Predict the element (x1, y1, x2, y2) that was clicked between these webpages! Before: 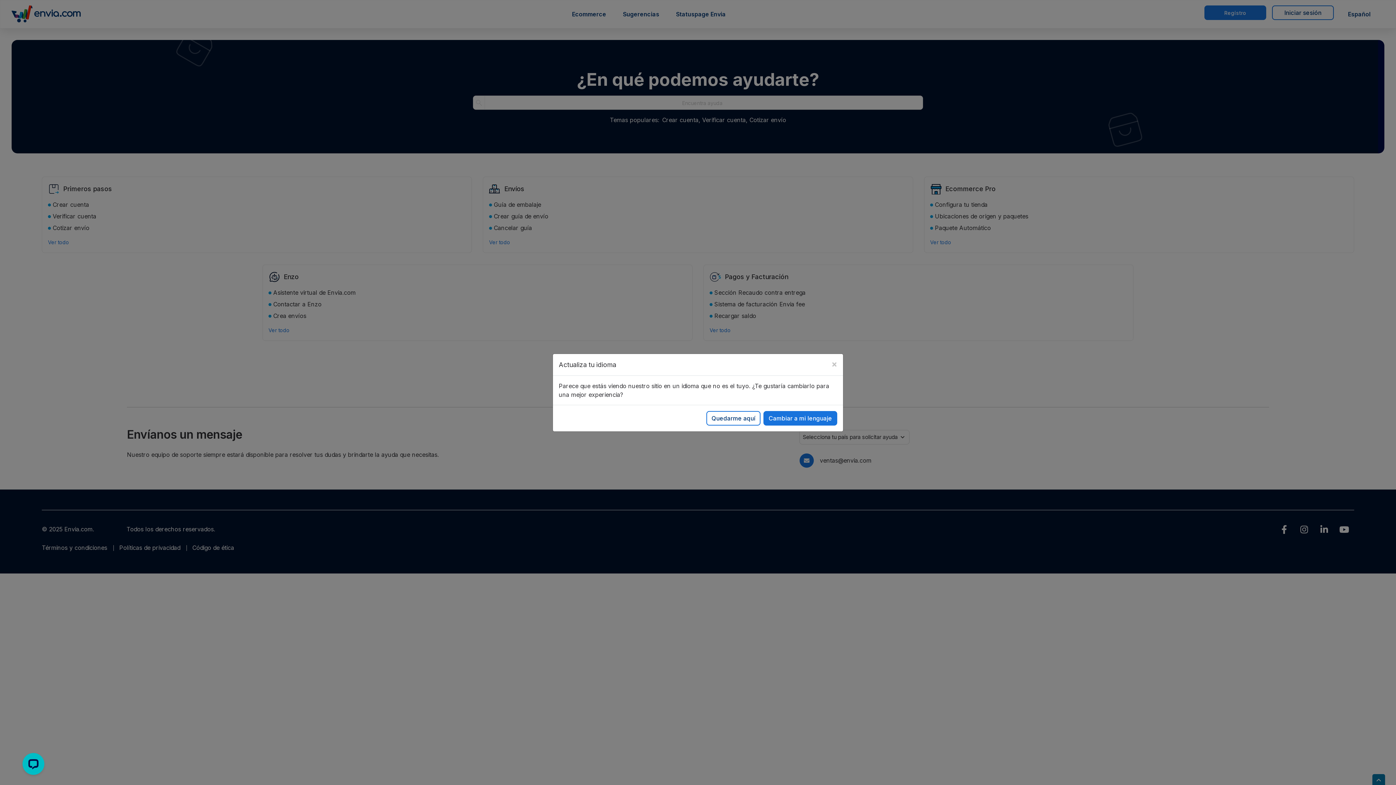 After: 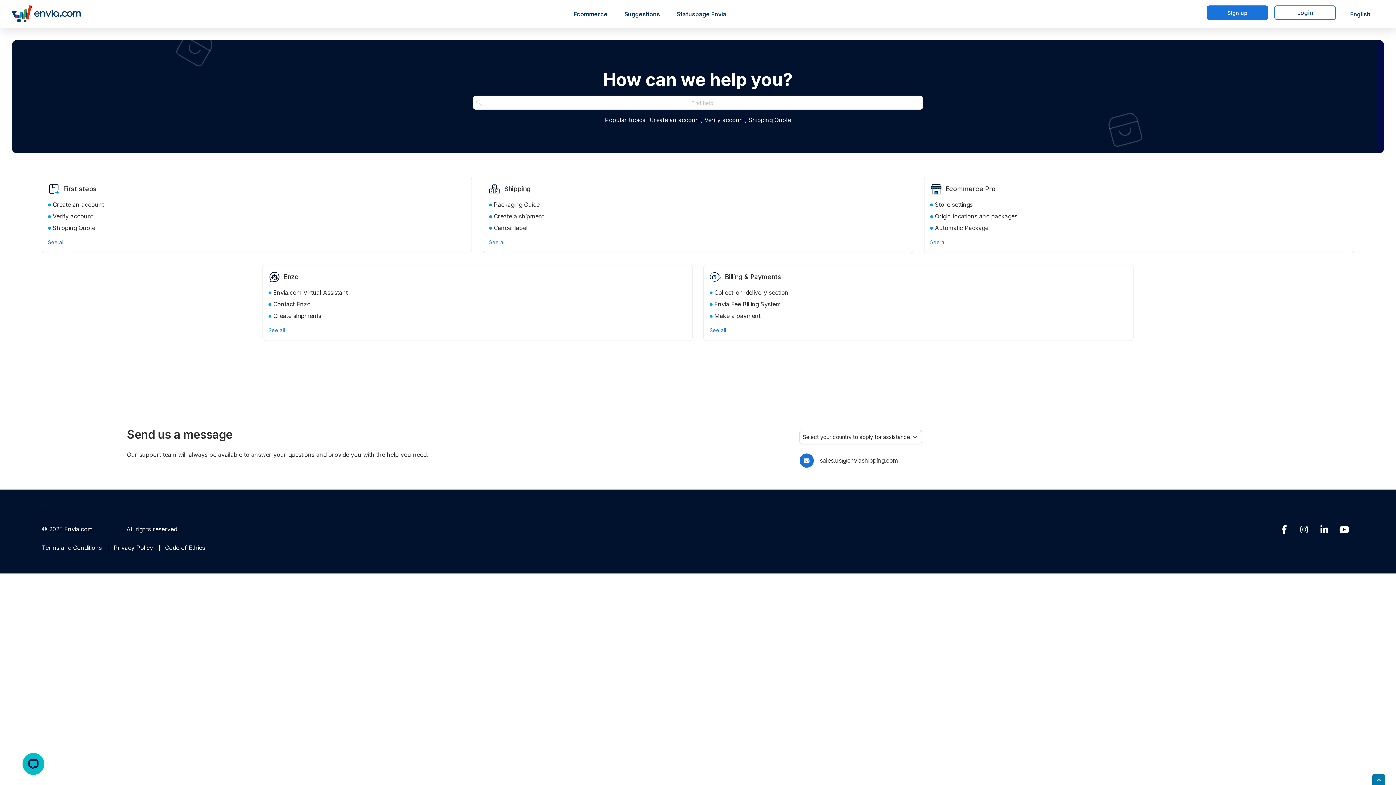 Action: bbox: (763, 411, 837, 425) label: Cambiar a mi lenguaje